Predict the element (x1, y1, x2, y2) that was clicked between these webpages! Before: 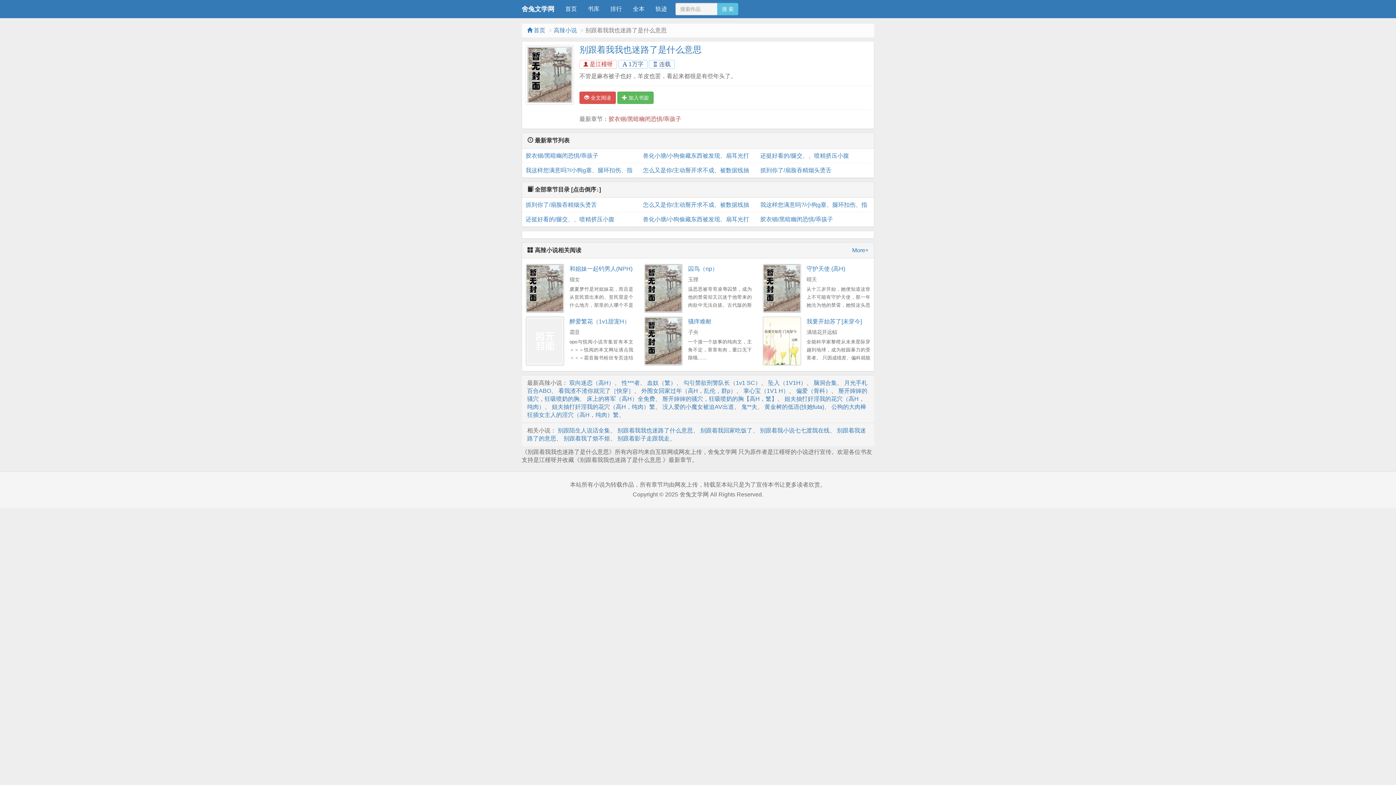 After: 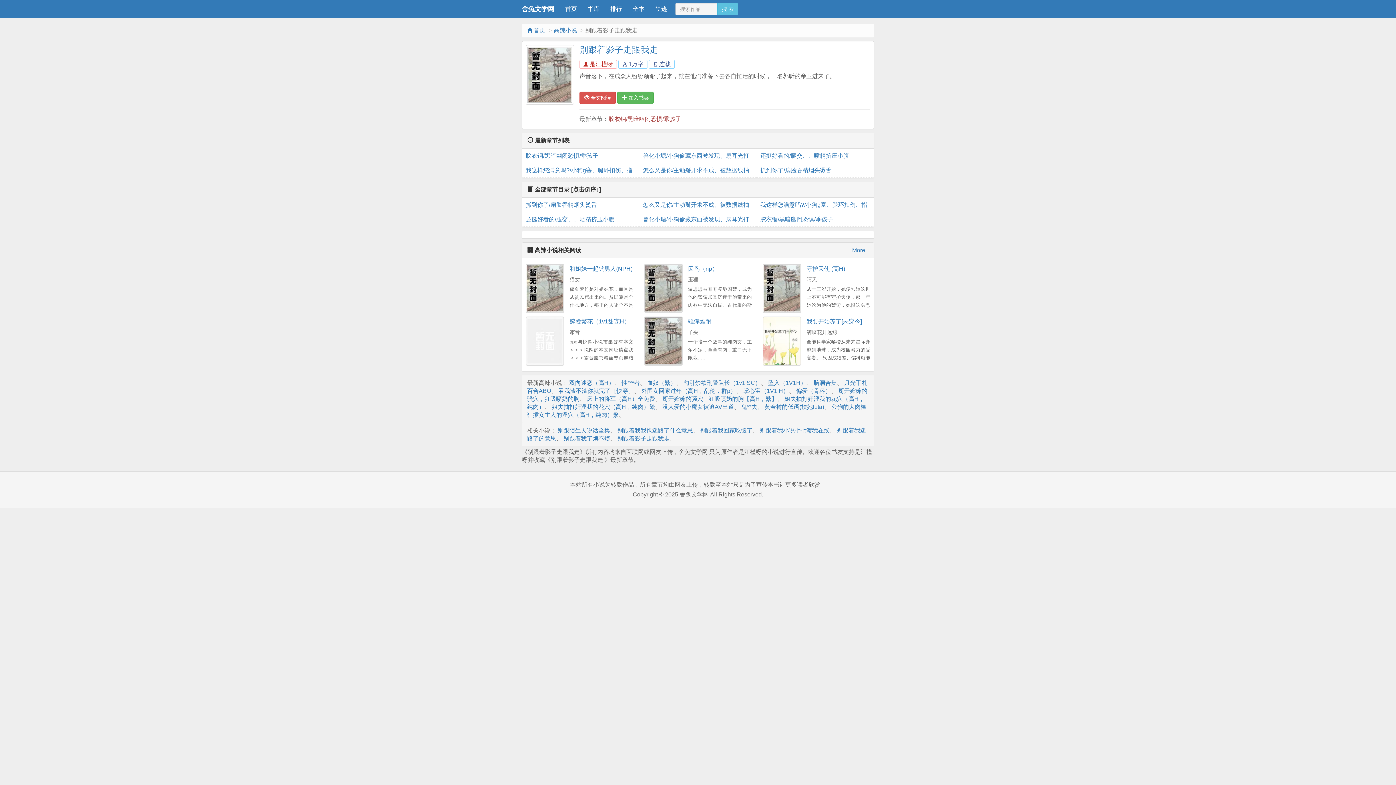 Action: bbox: (617, 435, 669, 441) label: 别跟着影子走跟我走